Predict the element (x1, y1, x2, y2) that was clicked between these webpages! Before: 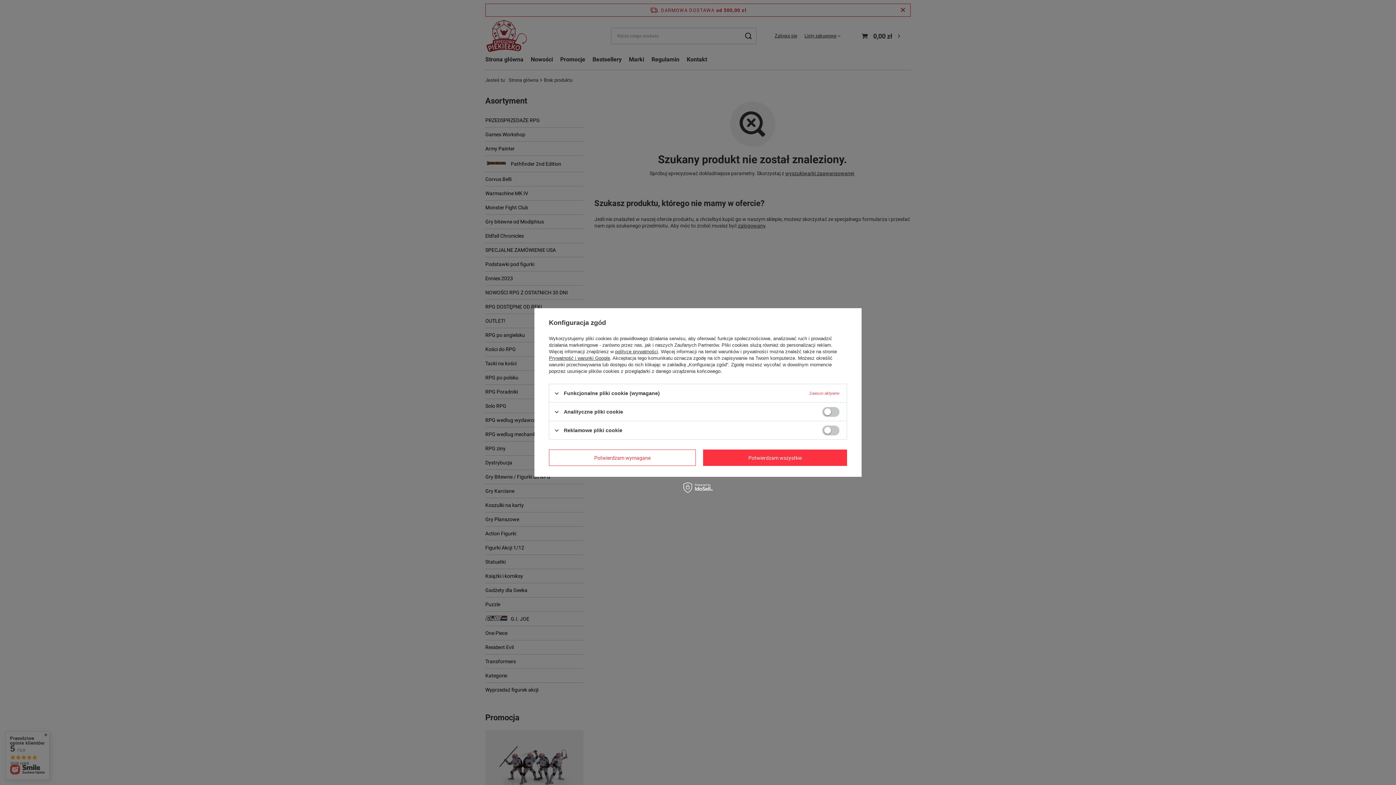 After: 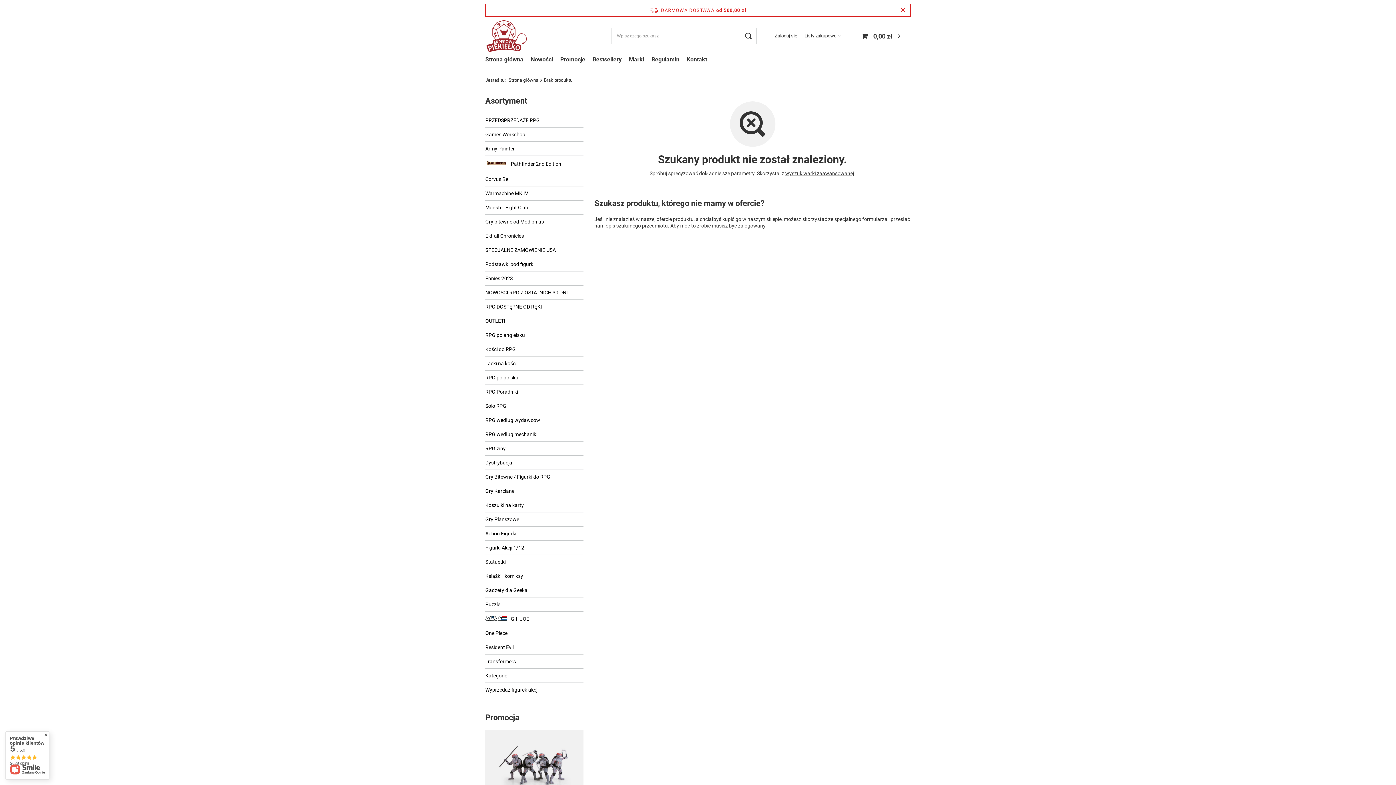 Action: bbox: (549, 449, 696, 466) label: Potwierdzam wymagane